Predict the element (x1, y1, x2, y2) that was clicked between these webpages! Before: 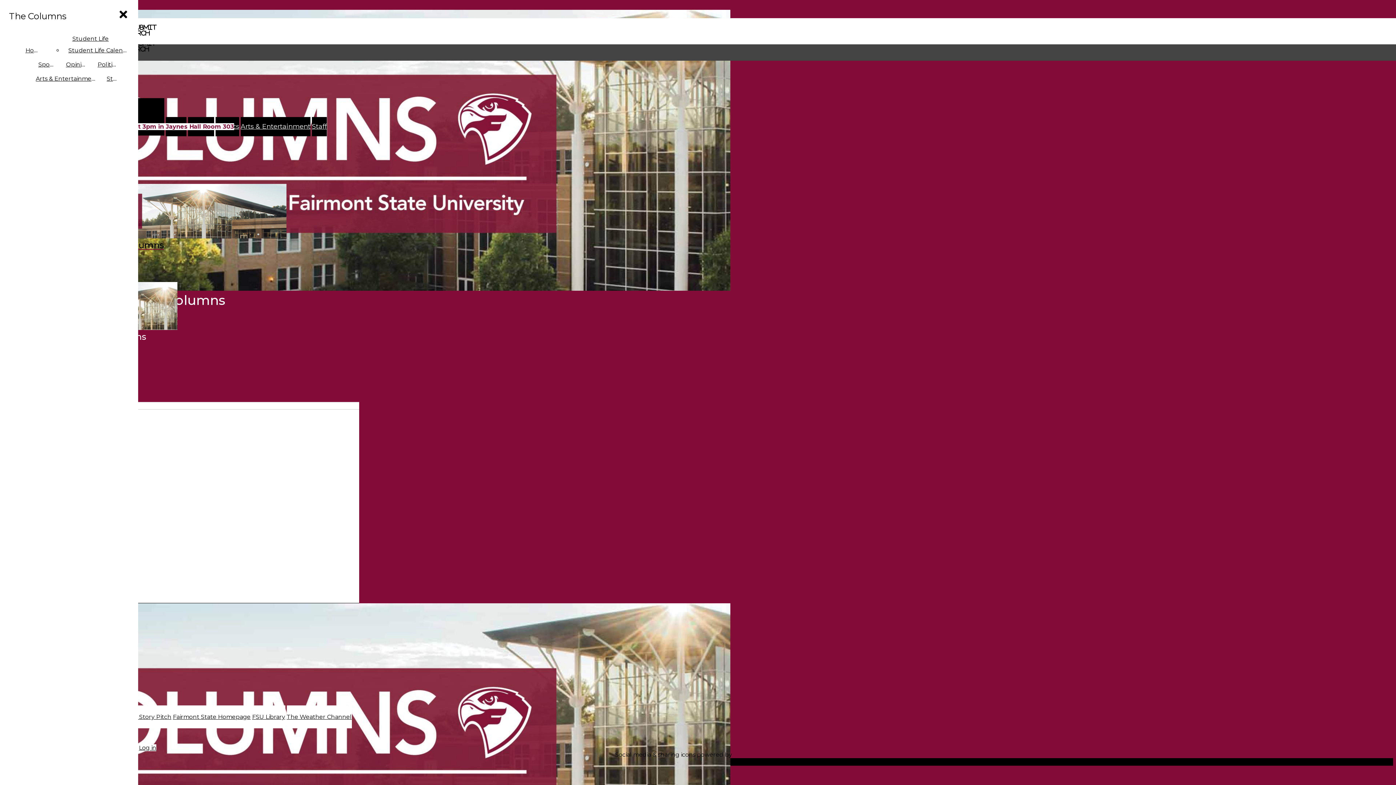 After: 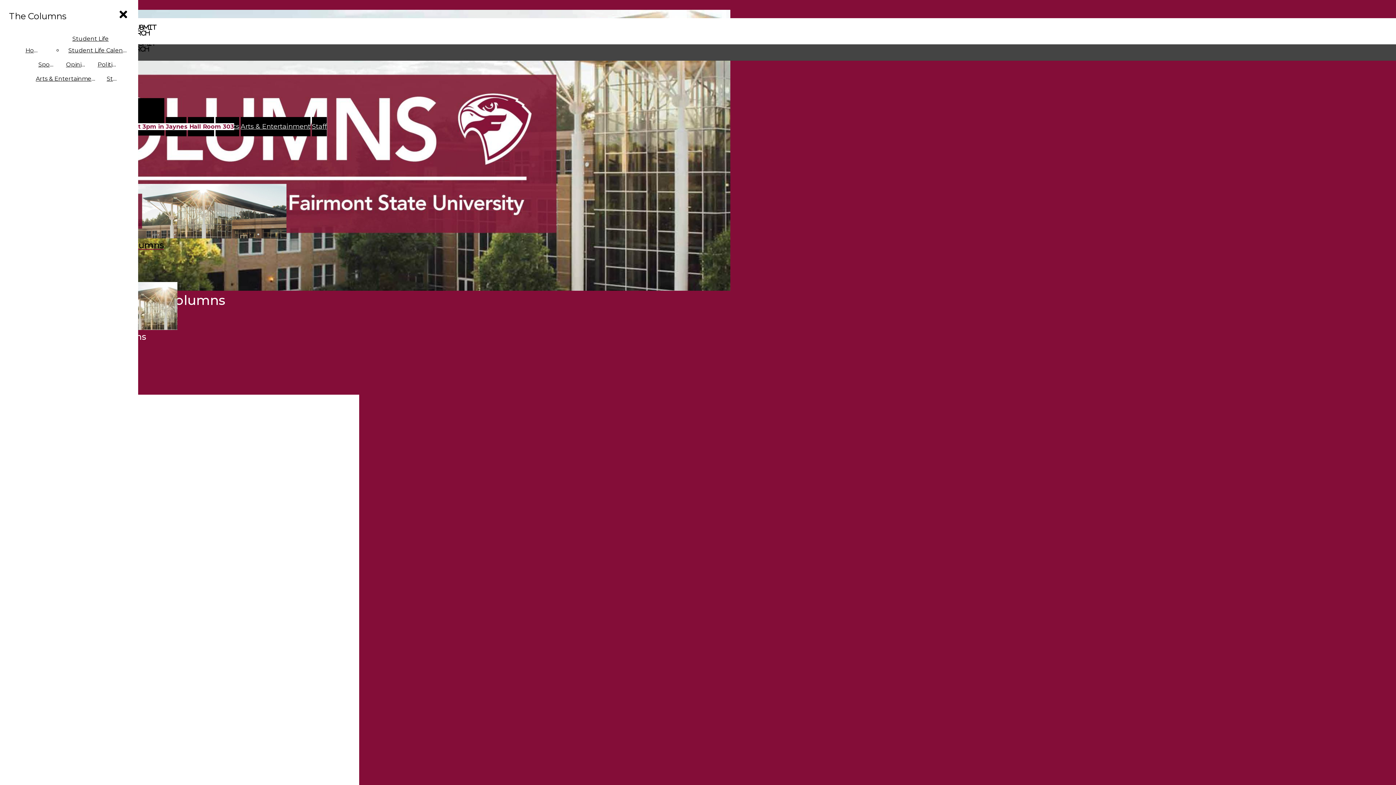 Action: bbox: (62, 58, 90, 70) label: Opinion